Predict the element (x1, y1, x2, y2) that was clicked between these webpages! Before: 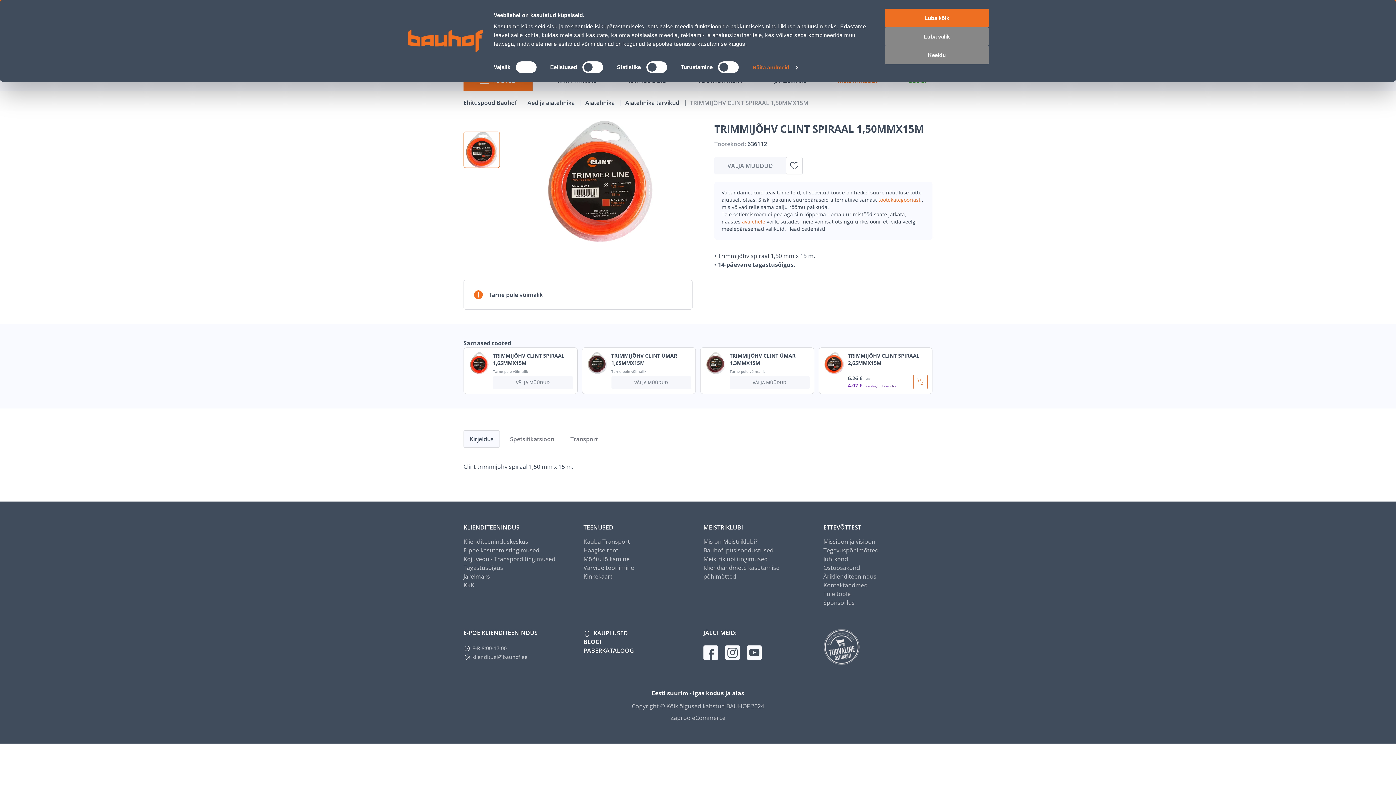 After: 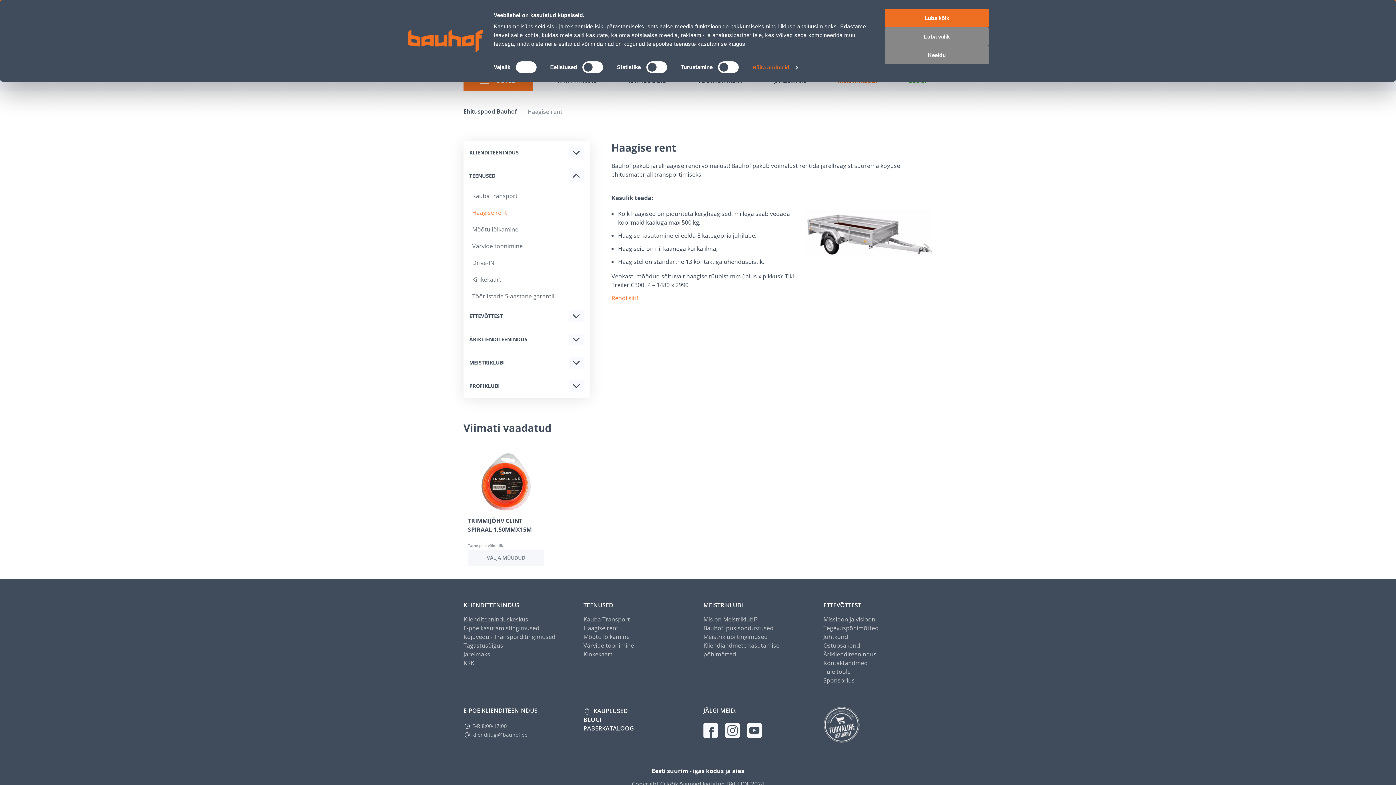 Action: bbox: (583, 447, 618, 456) label: Haagise rent